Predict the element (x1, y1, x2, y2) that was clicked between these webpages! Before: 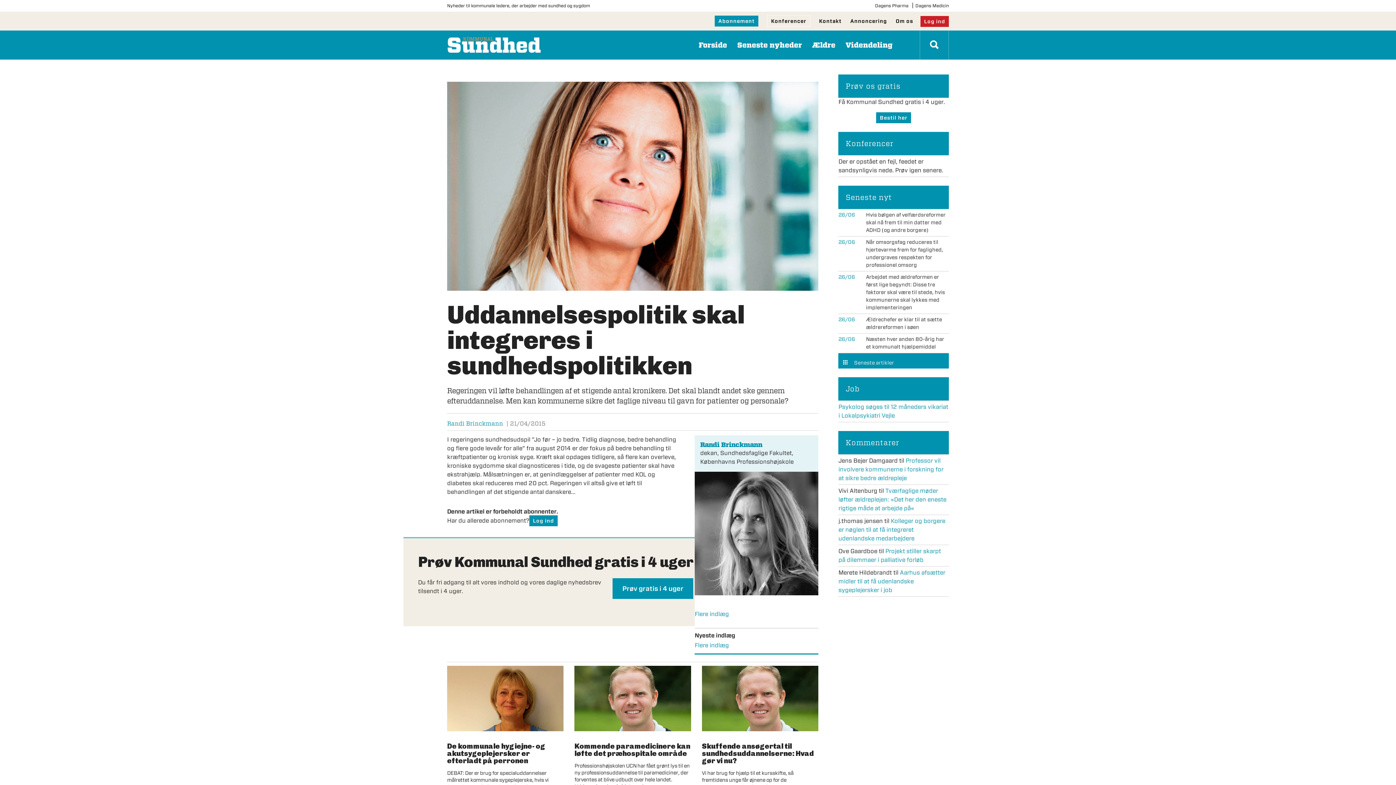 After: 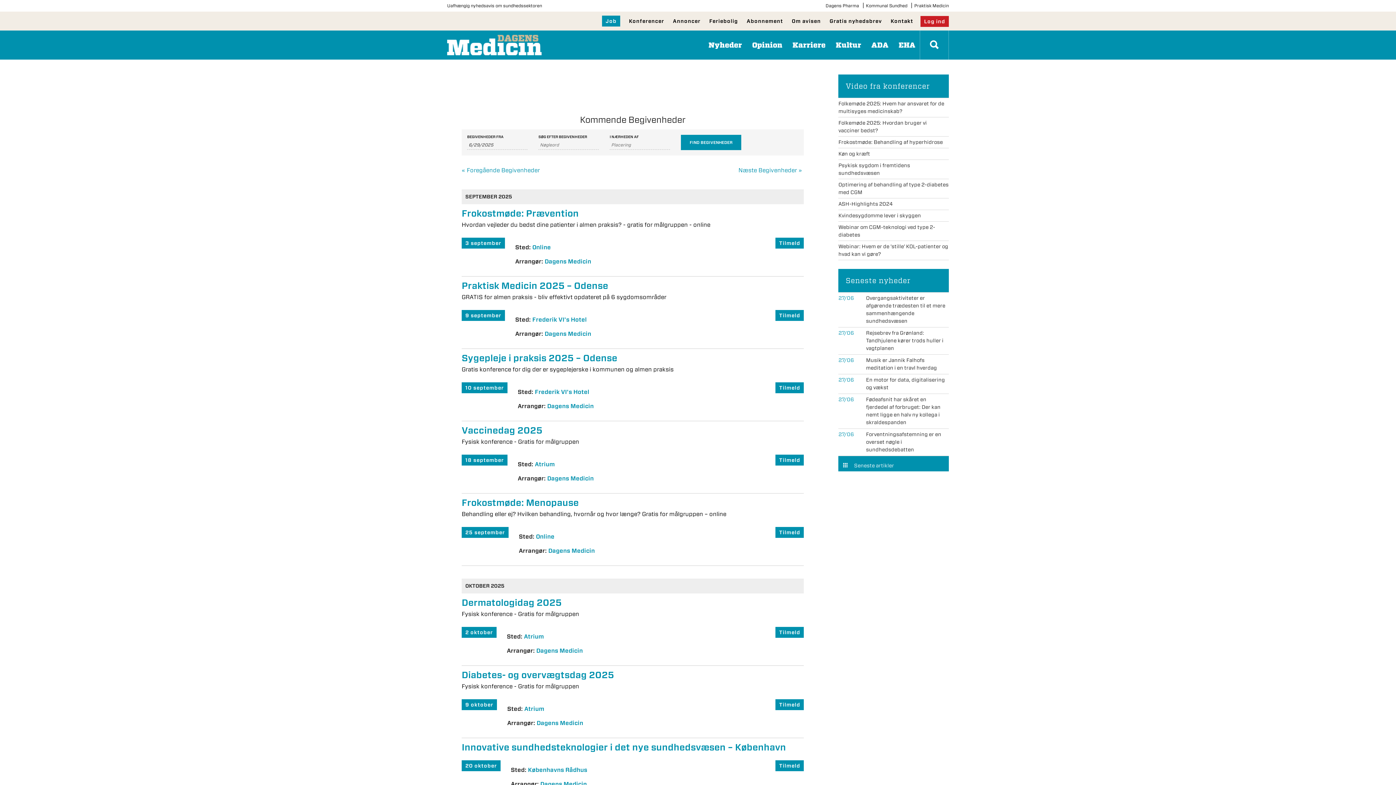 Action: label: Konferencer bbox: (771, 17, 806, 24)